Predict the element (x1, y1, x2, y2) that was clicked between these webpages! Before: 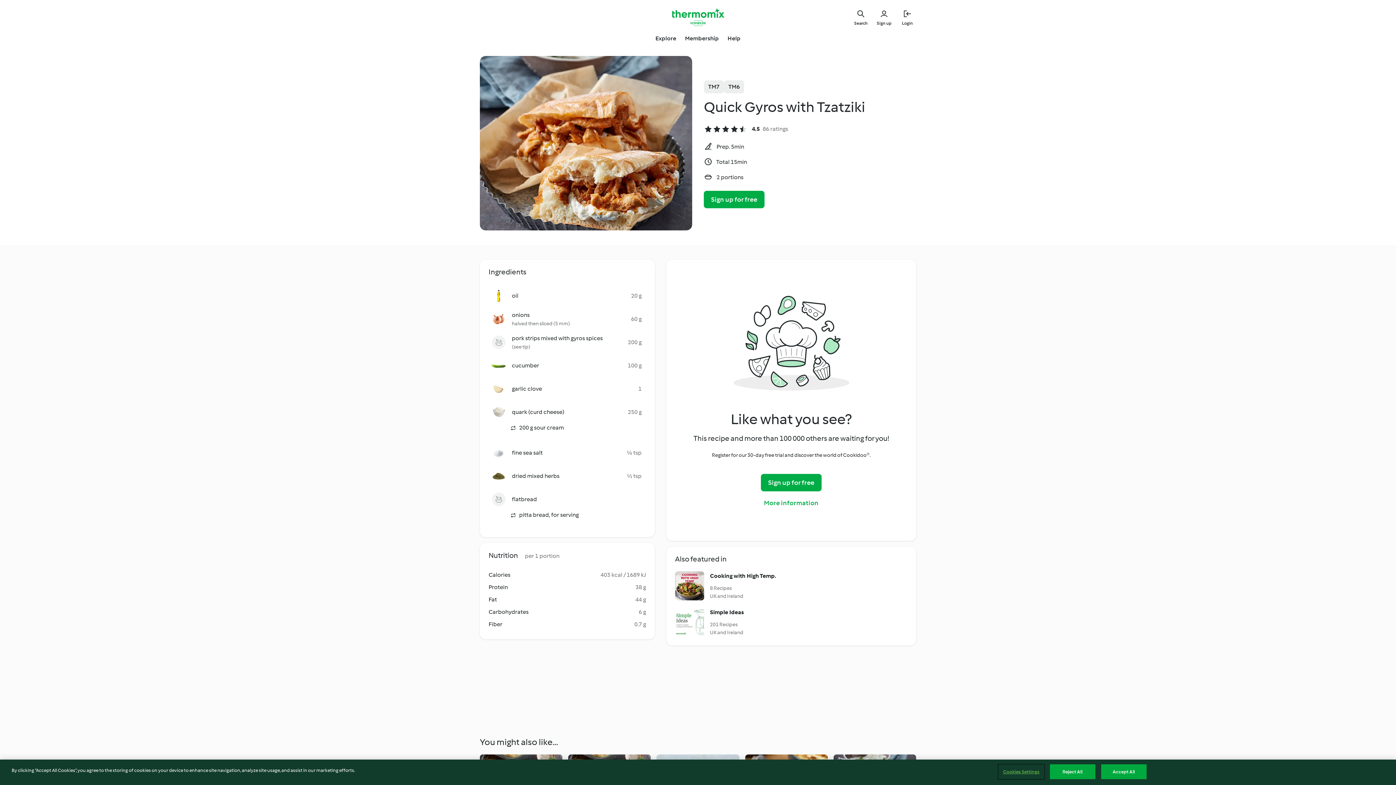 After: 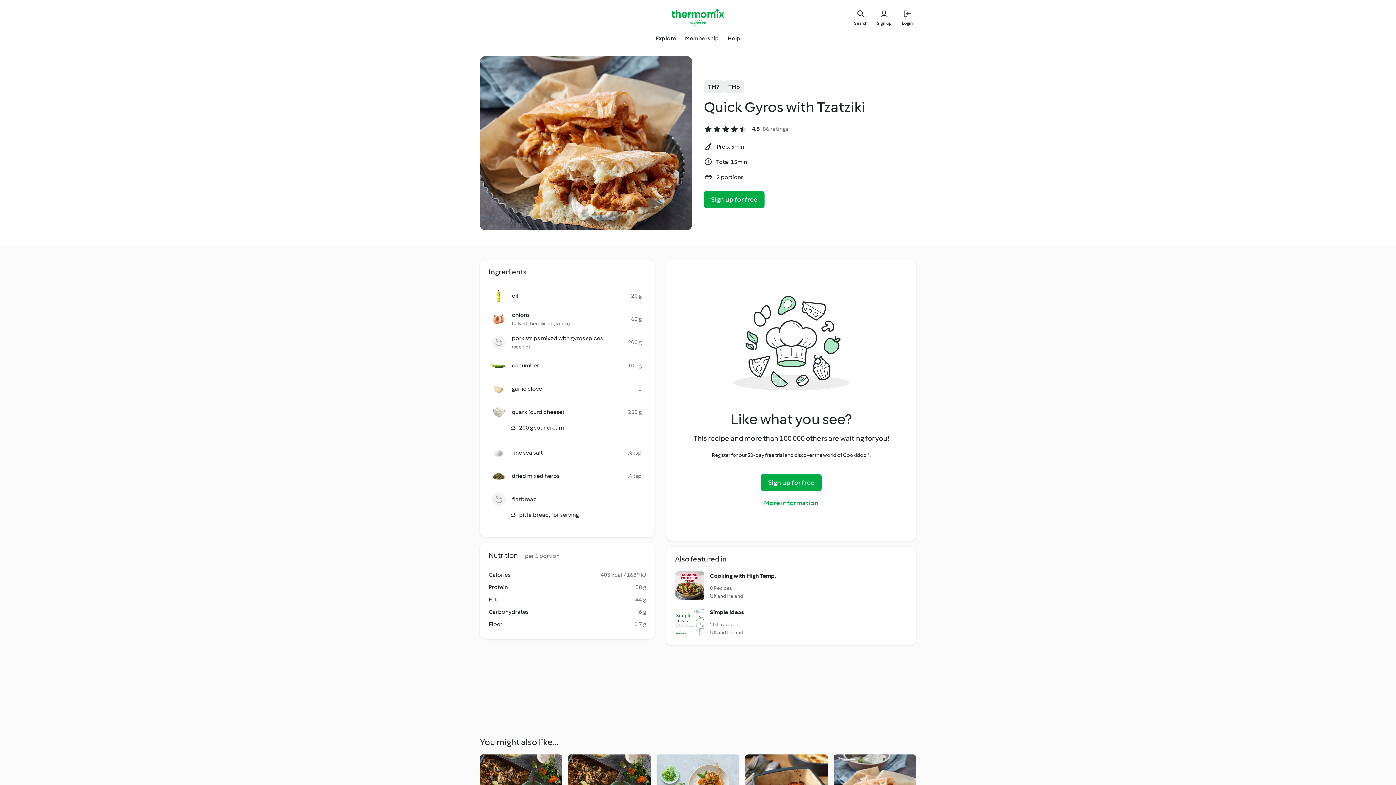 Action: bbox: (1101, 764, 1146, 779) label: Accept All